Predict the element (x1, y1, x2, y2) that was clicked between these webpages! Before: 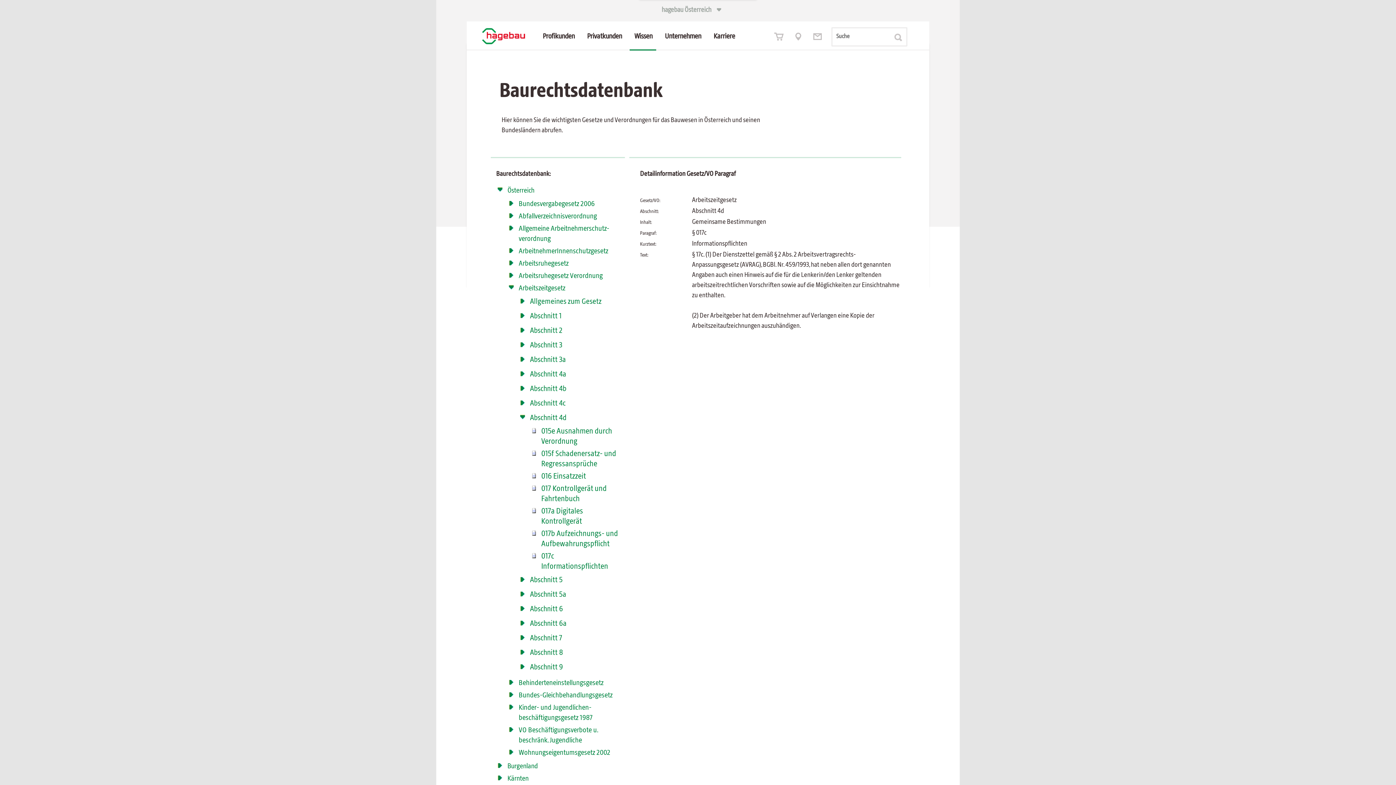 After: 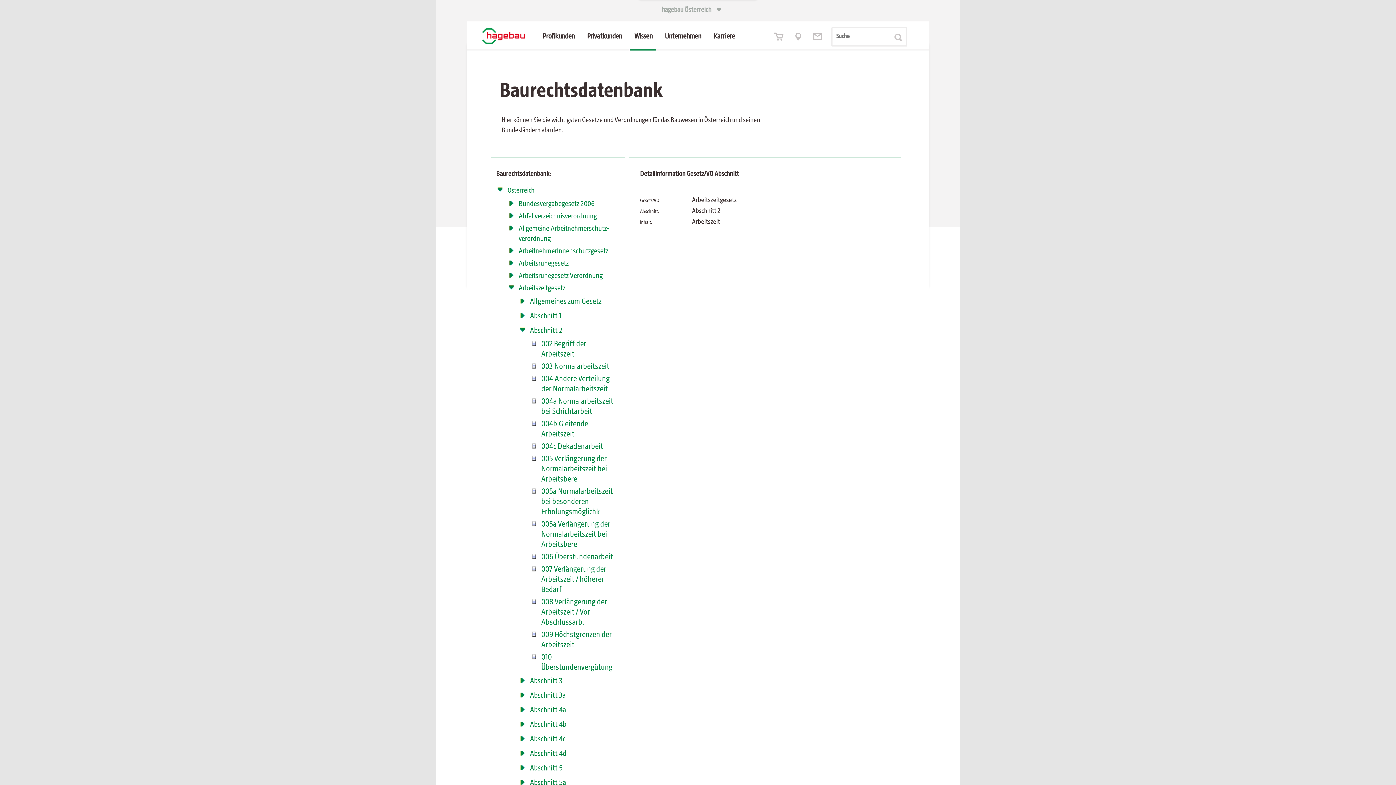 Action: bbox: (530, 326, 562, 335) label: Abschnitt 2